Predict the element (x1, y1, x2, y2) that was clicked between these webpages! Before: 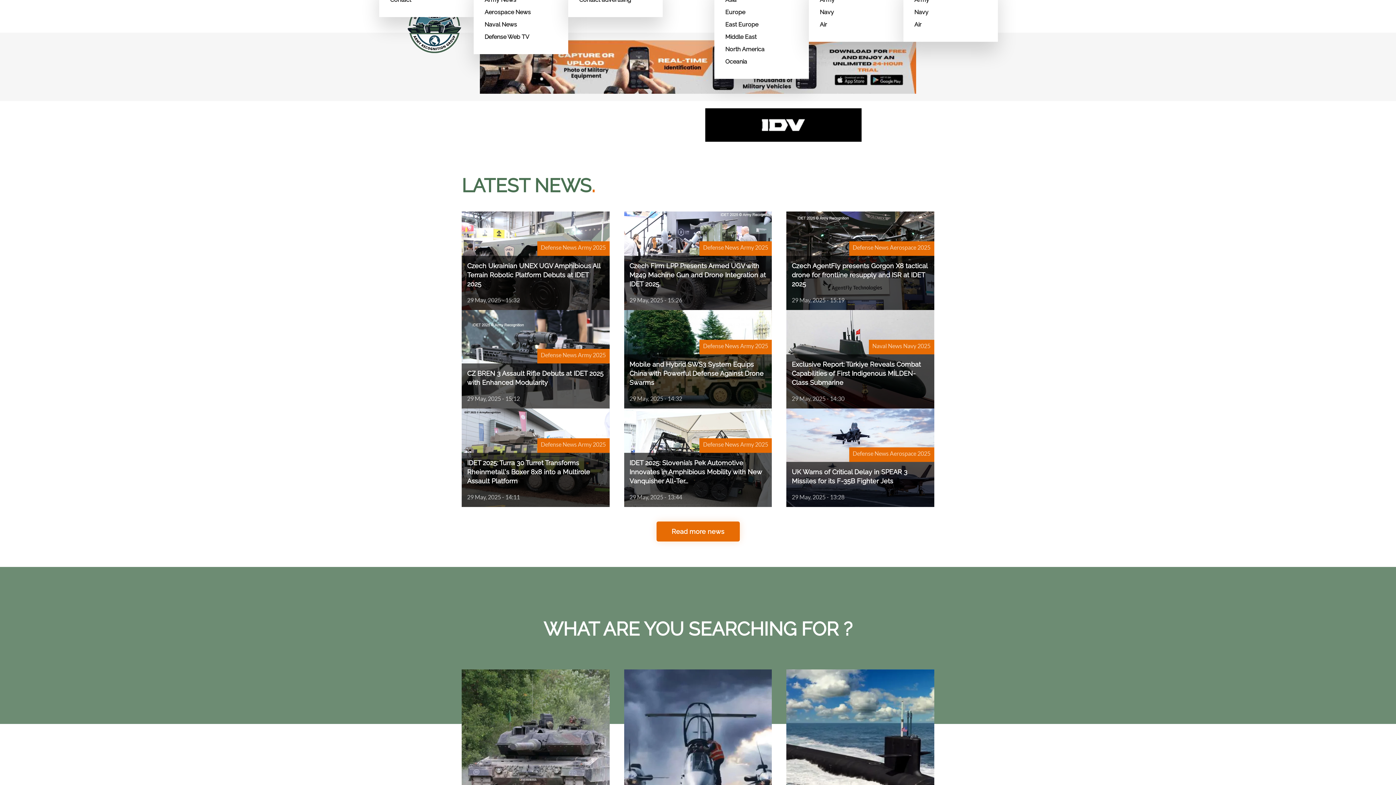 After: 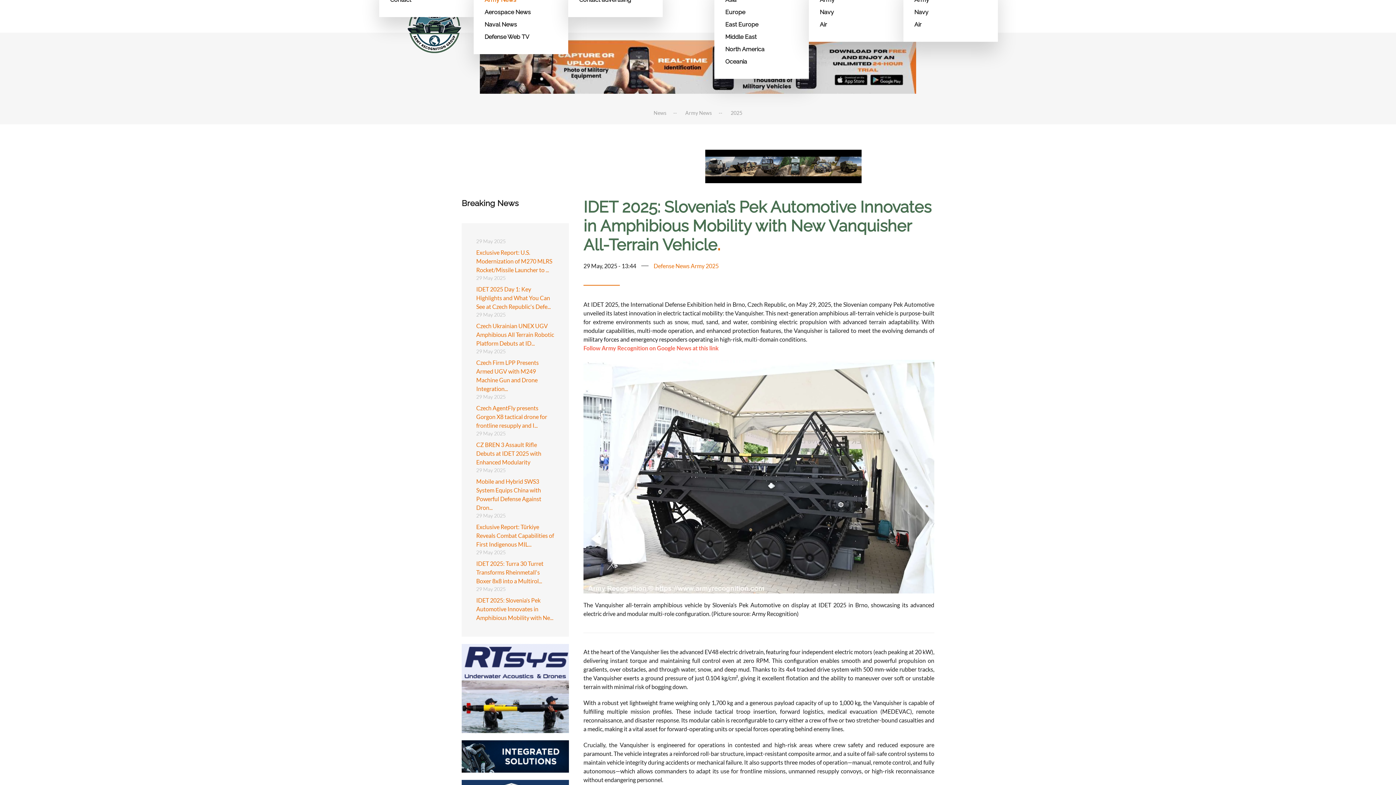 Action: label: IDET 2025: Slovenia’s Pek Automotive Innovates in Amphibious Mobility with New Vanquisher All-Ter...
29 May, 2025 - 13:44
Defense News Army 2025 bbox: (624, 409, 772, 507)